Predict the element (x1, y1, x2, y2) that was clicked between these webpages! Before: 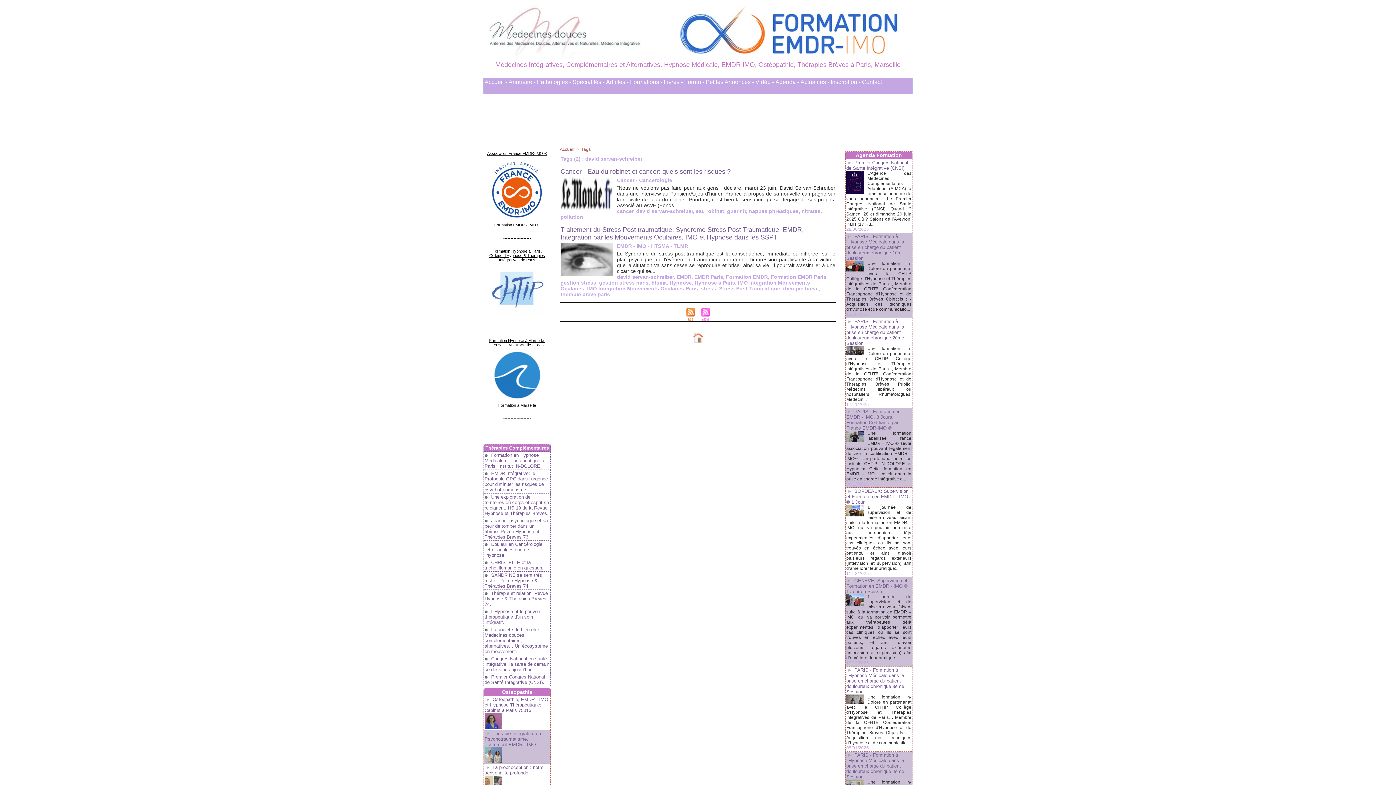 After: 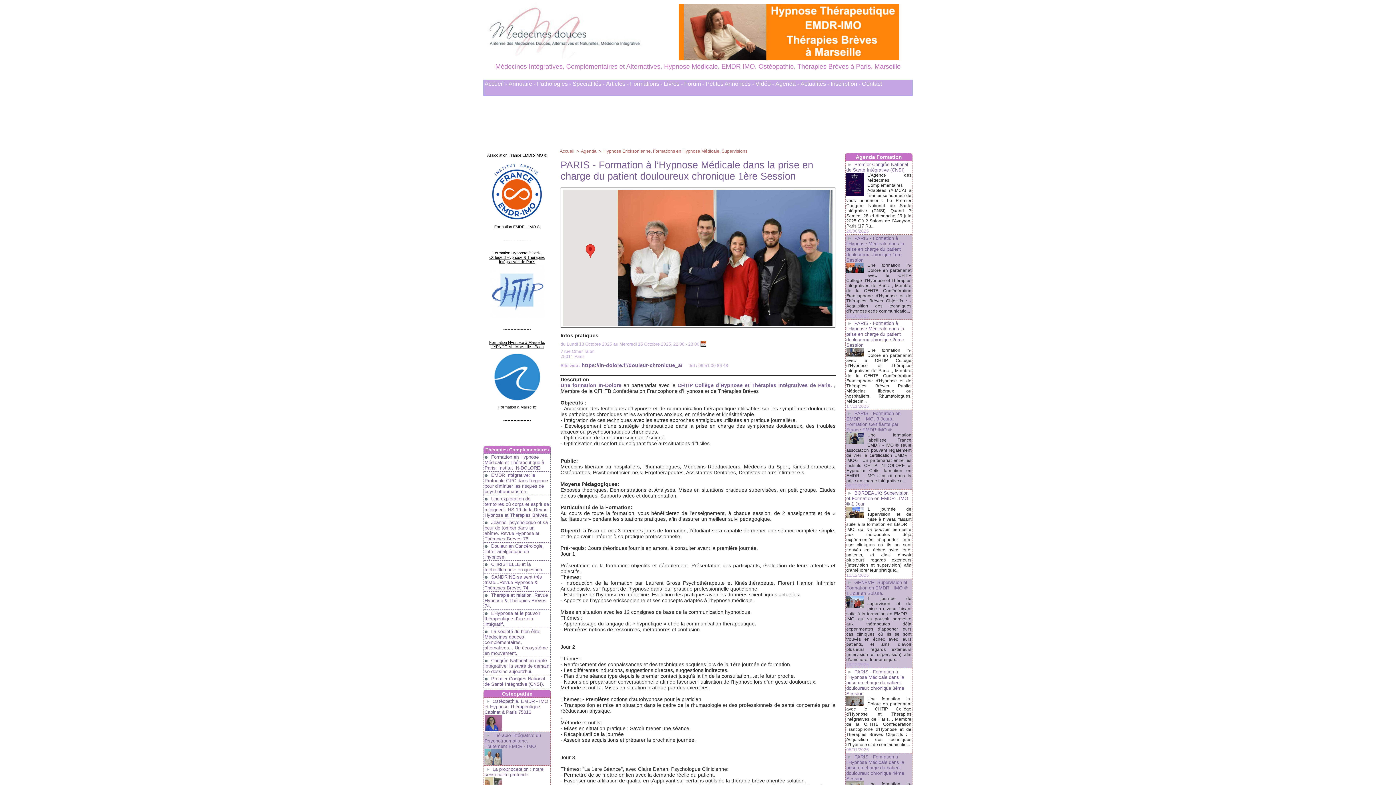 Action: bbox: (846, 233, 904, 261) label: PARIS - Formation à l’Hypnose Médicale dans la prise en charge du patient douloureux chronique 1ère Session